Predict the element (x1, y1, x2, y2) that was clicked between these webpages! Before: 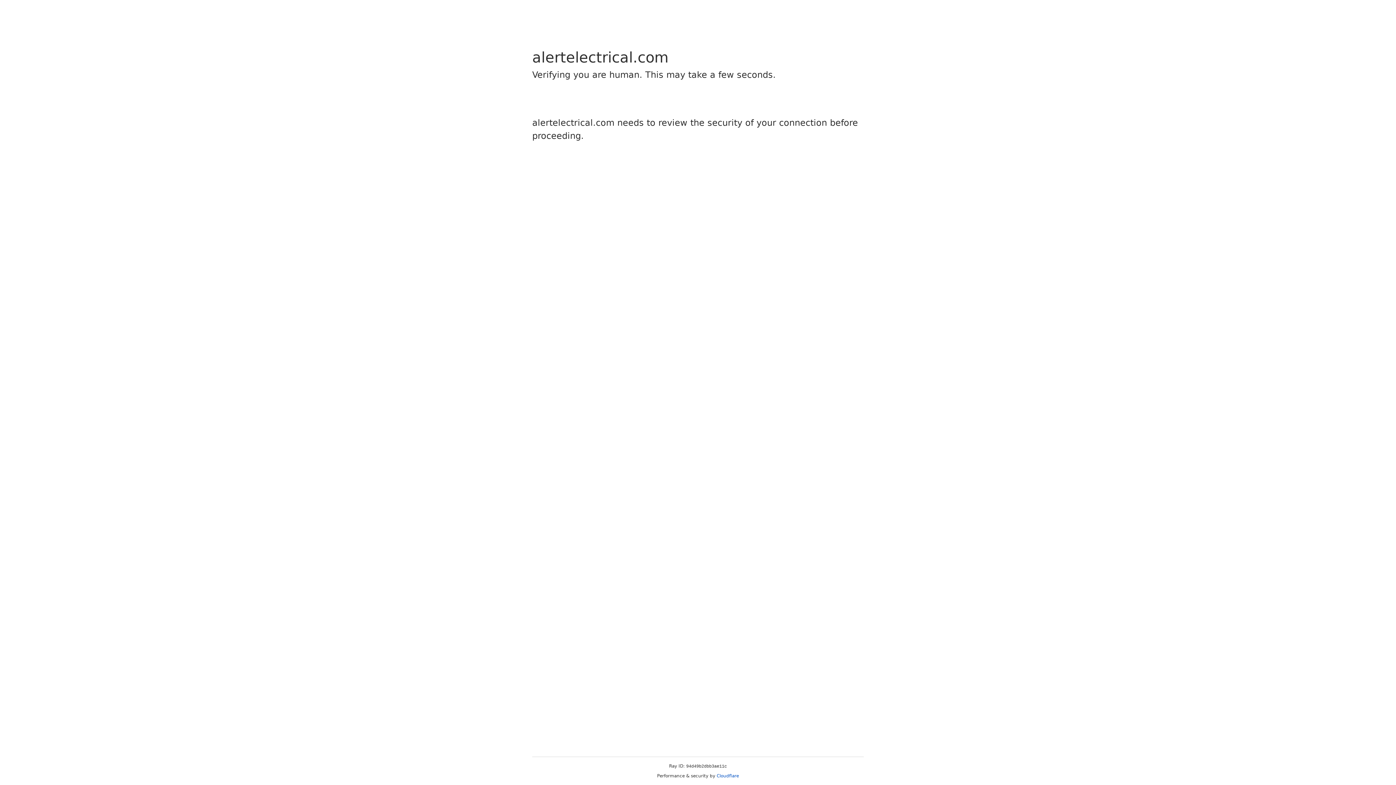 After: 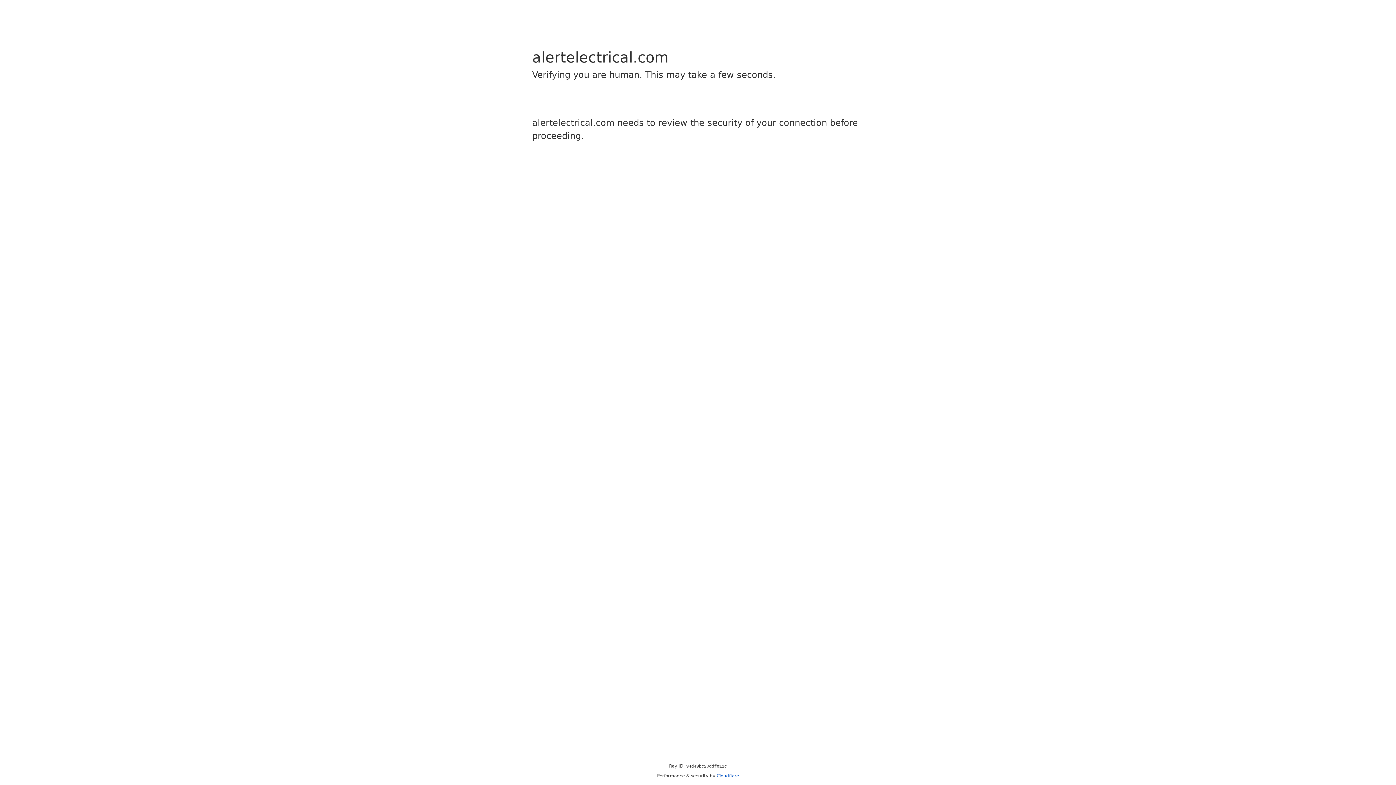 Action: label: Cloudflare bbox: (716, 773, 739, 778)